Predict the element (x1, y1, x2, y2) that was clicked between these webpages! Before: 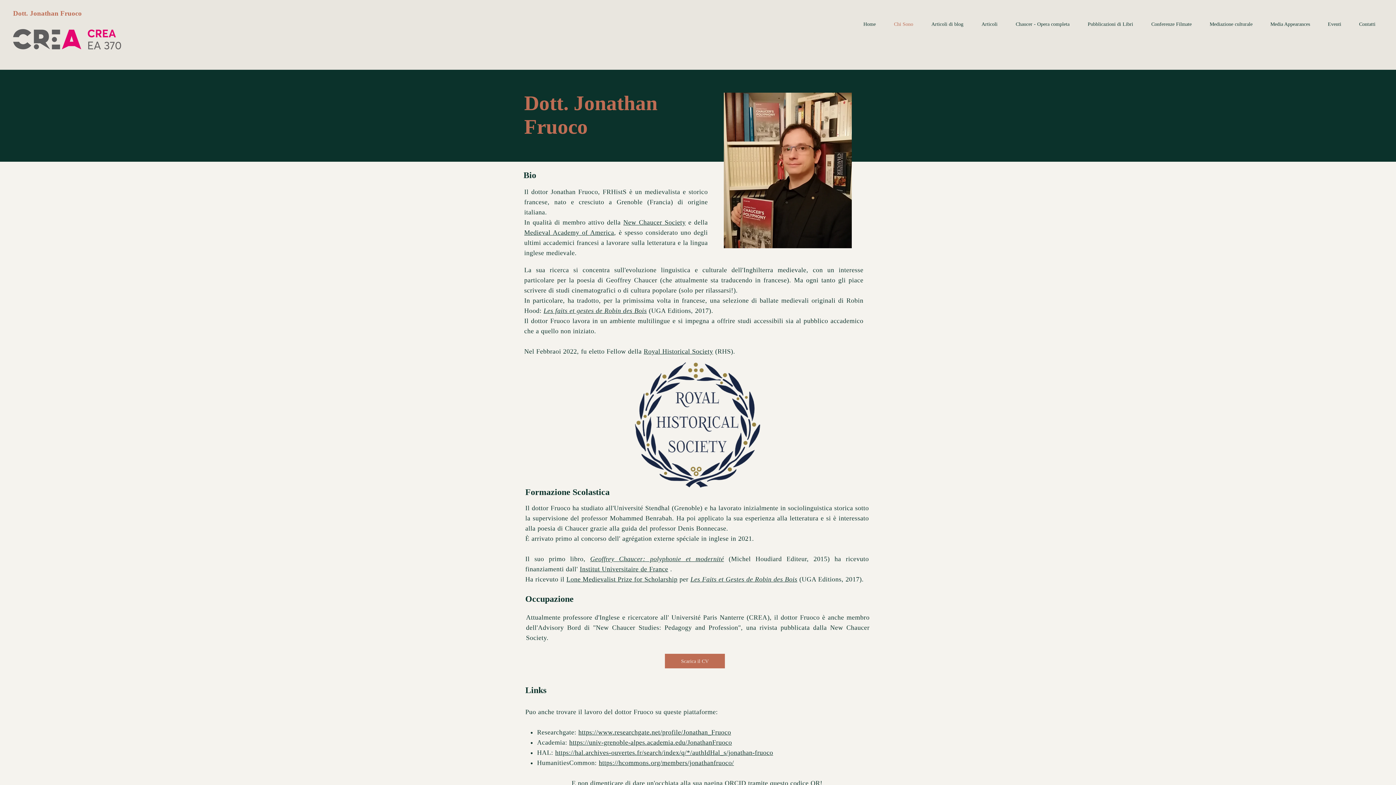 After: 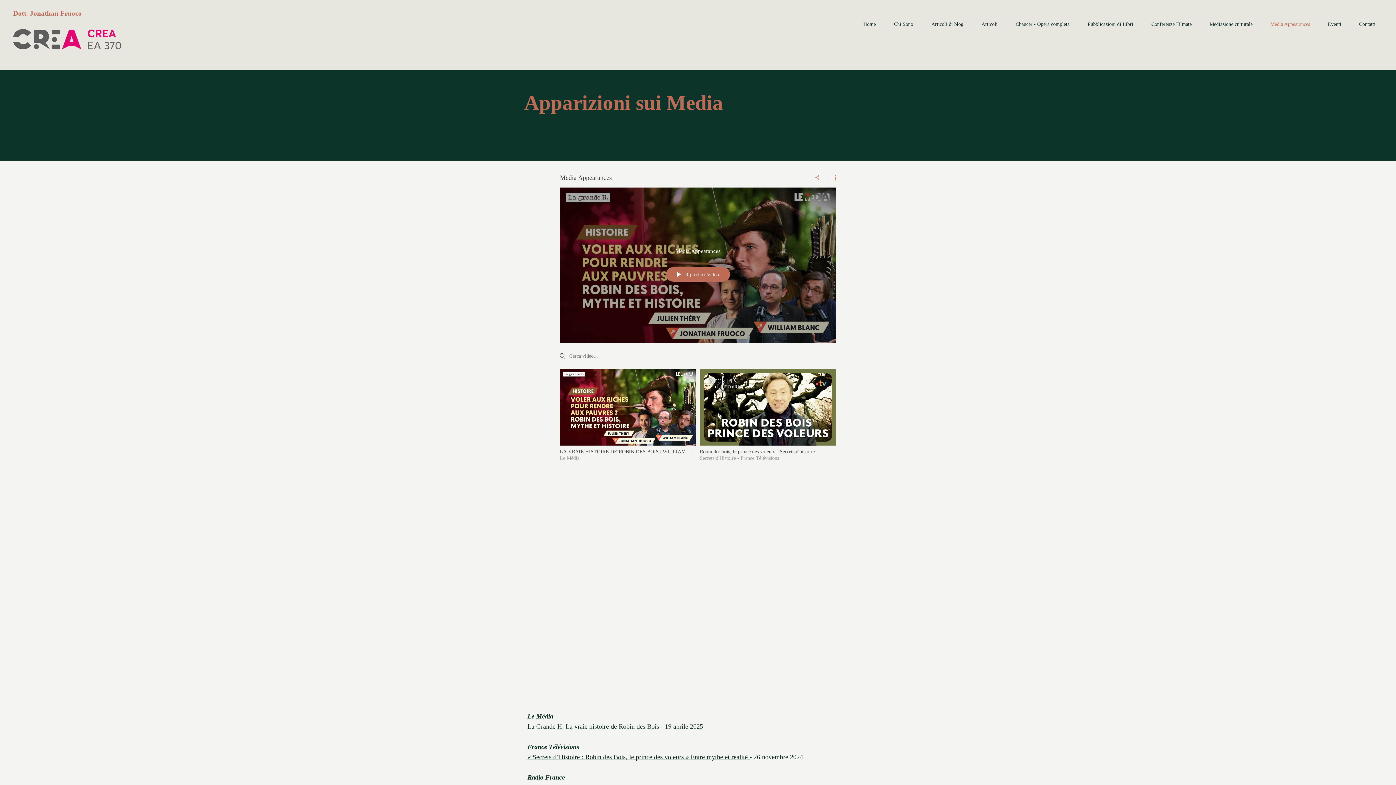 Action: bbox: (1261, 15, 1319, 33) label: Media Appearances